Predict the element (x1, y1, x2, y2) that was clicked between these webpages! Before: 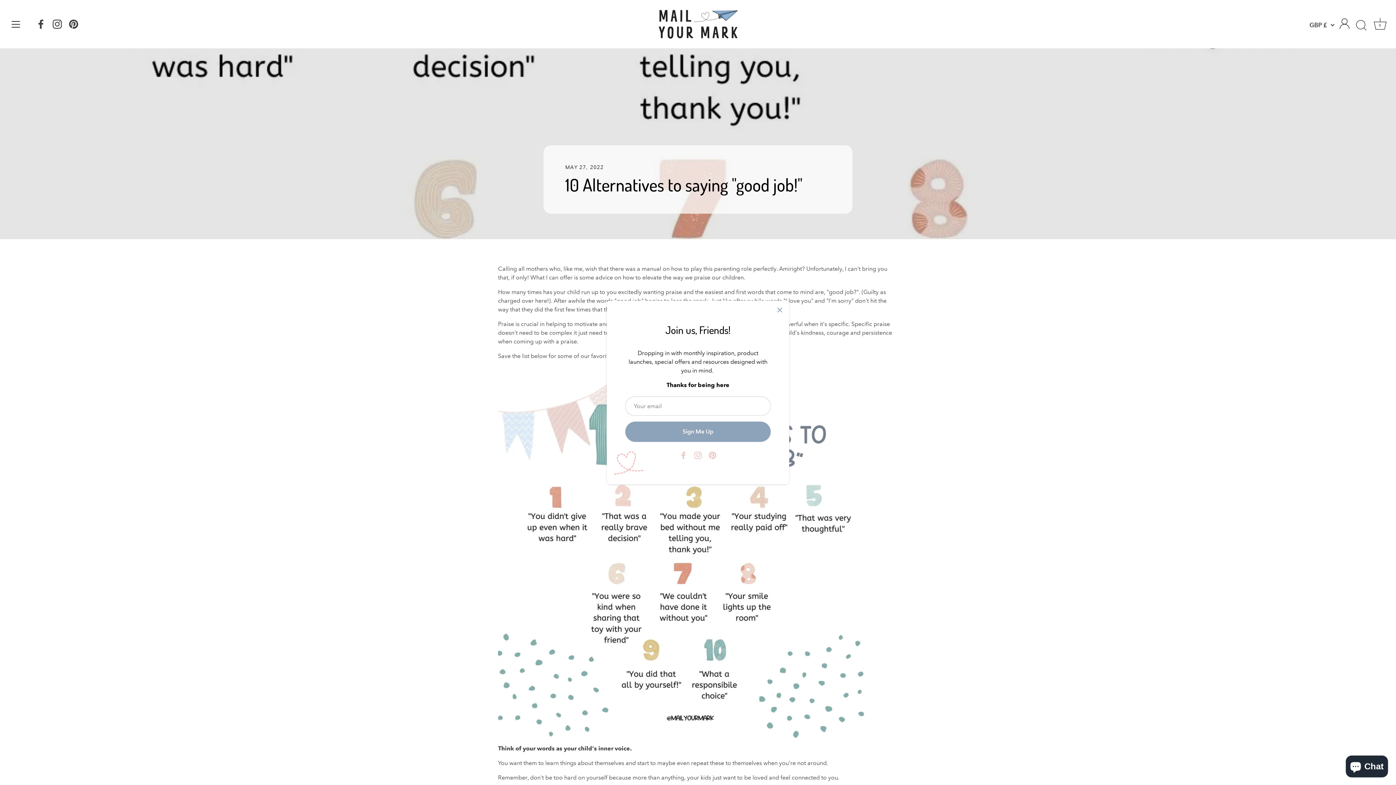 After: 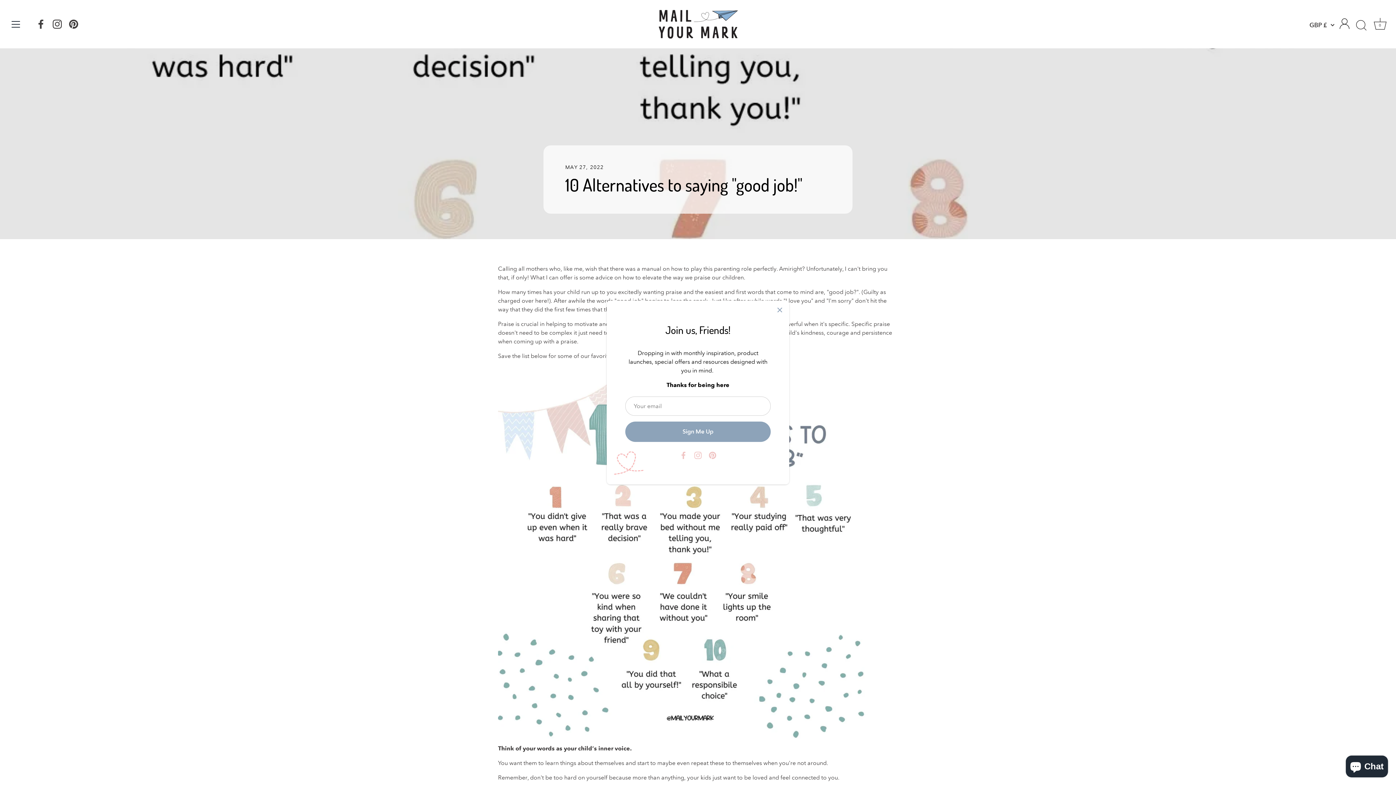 Action: bbox: (69, 19, 78, 28) label: Pinterest